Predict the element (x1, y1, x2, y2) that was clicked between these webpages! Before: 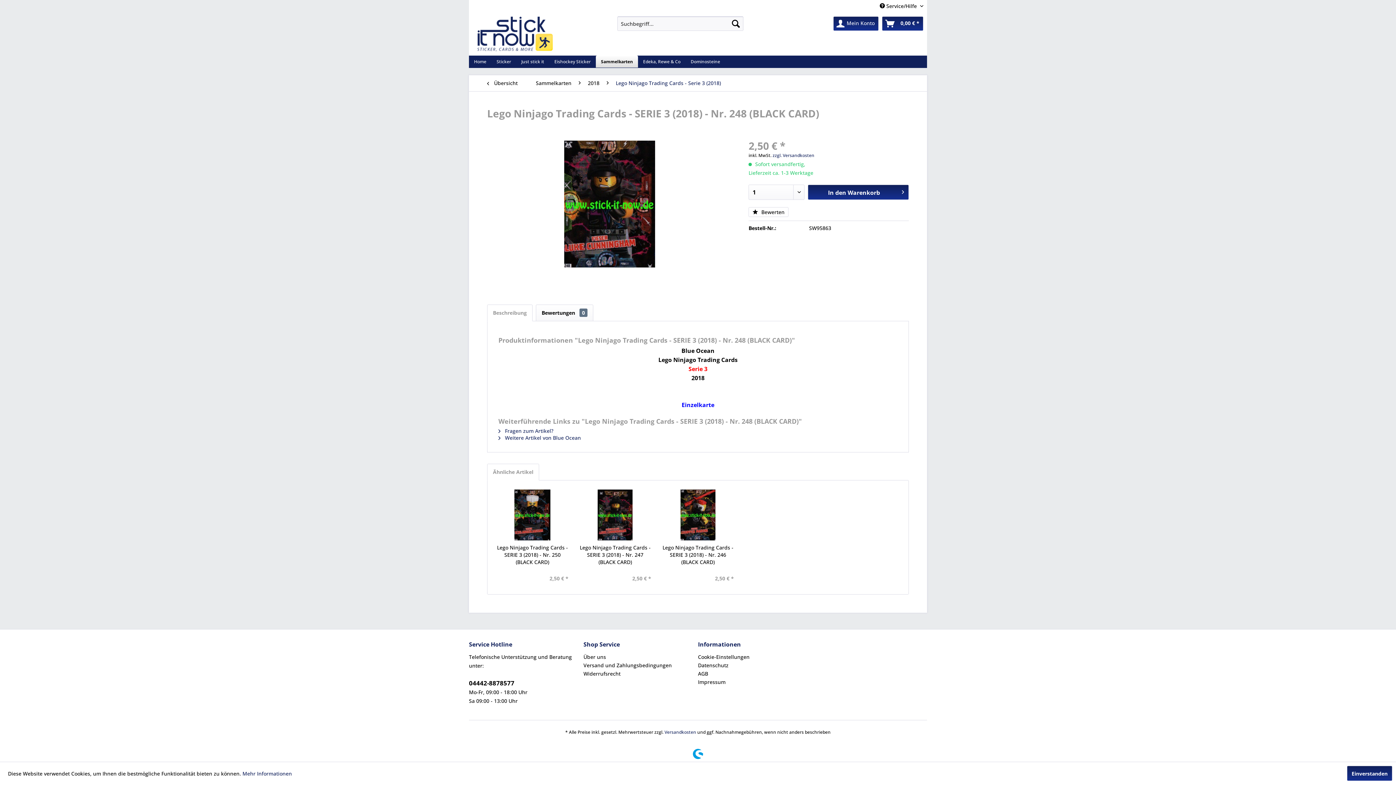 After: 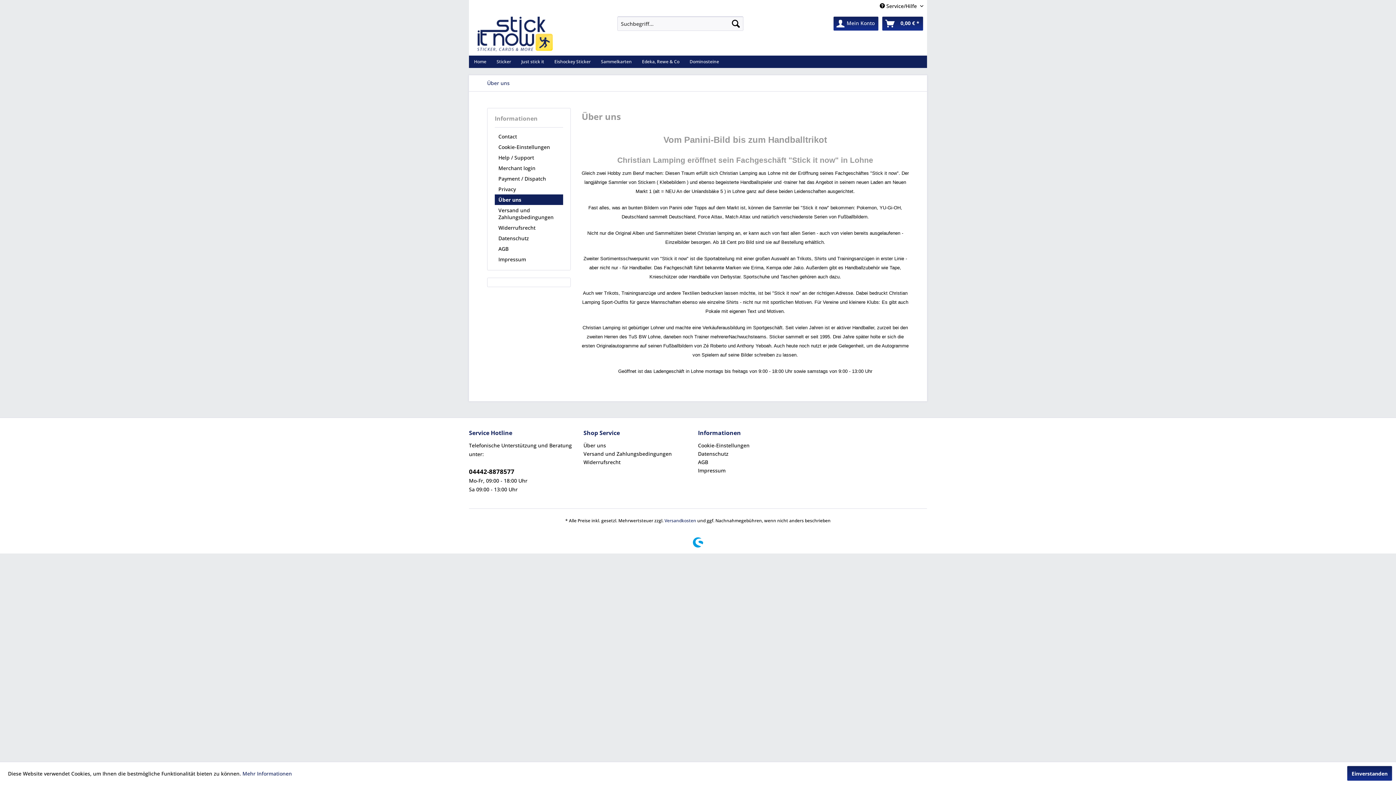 Action: bbox: (583, 653, 694, 661) label: Über uns